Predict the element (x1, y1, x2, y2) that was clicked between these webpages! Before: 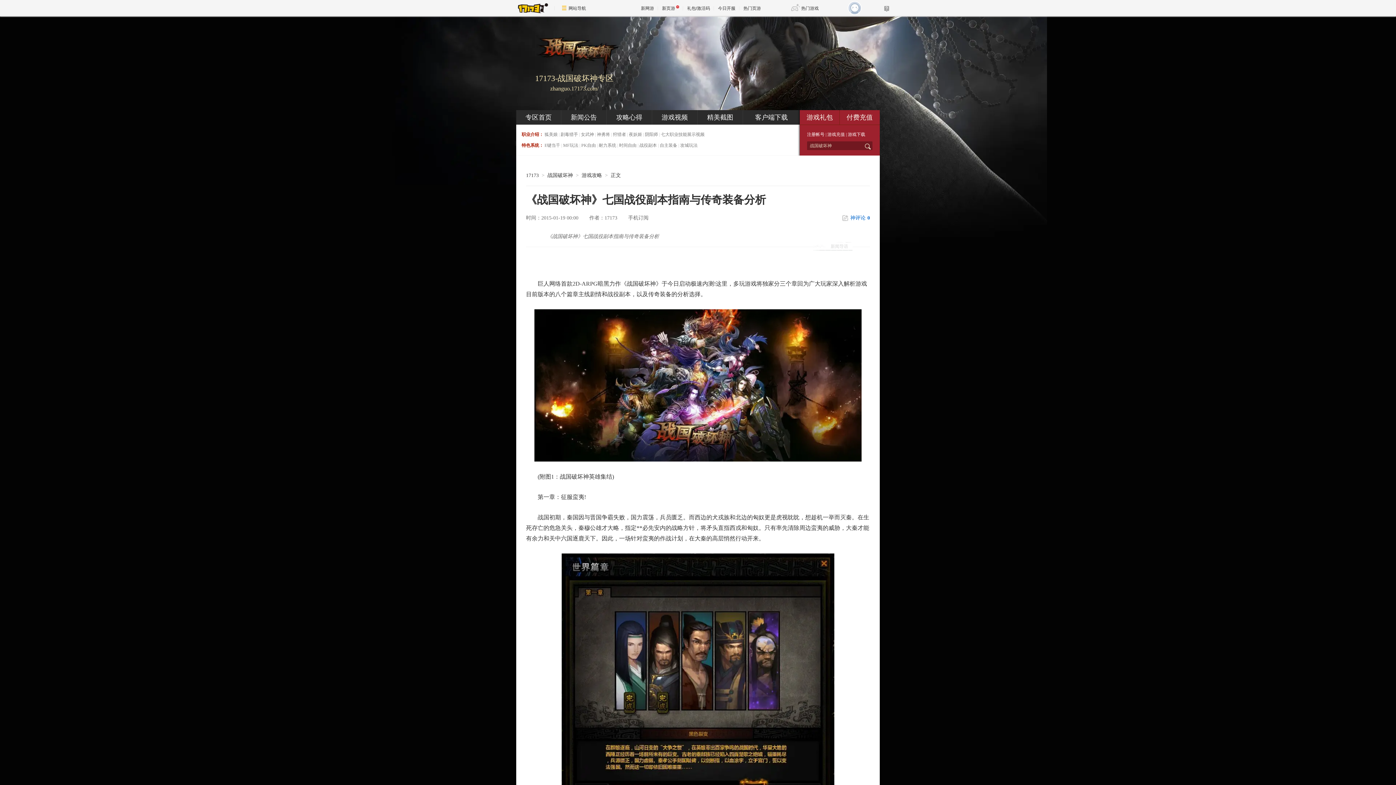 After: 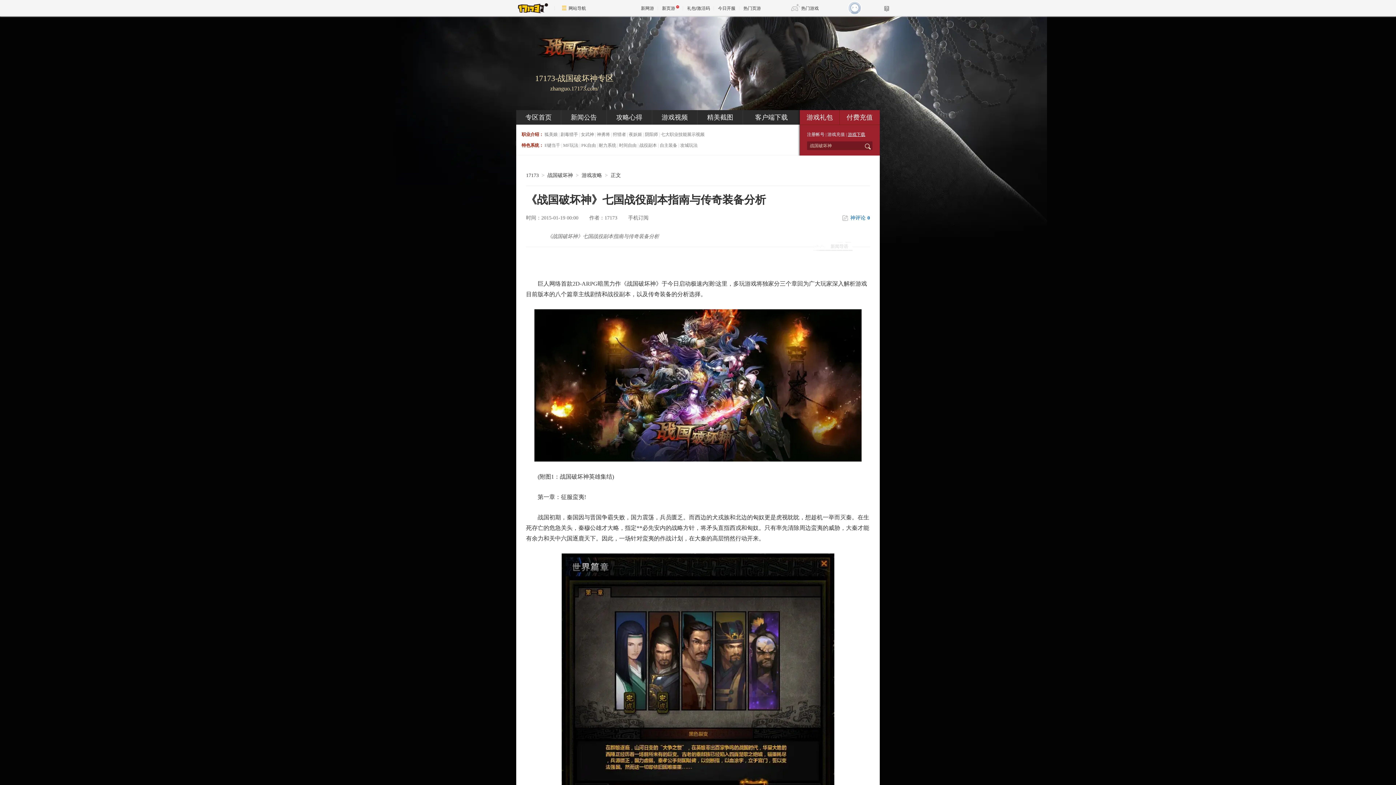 Action: bbox: (848, 132, 865, 137) label: 游戏下载